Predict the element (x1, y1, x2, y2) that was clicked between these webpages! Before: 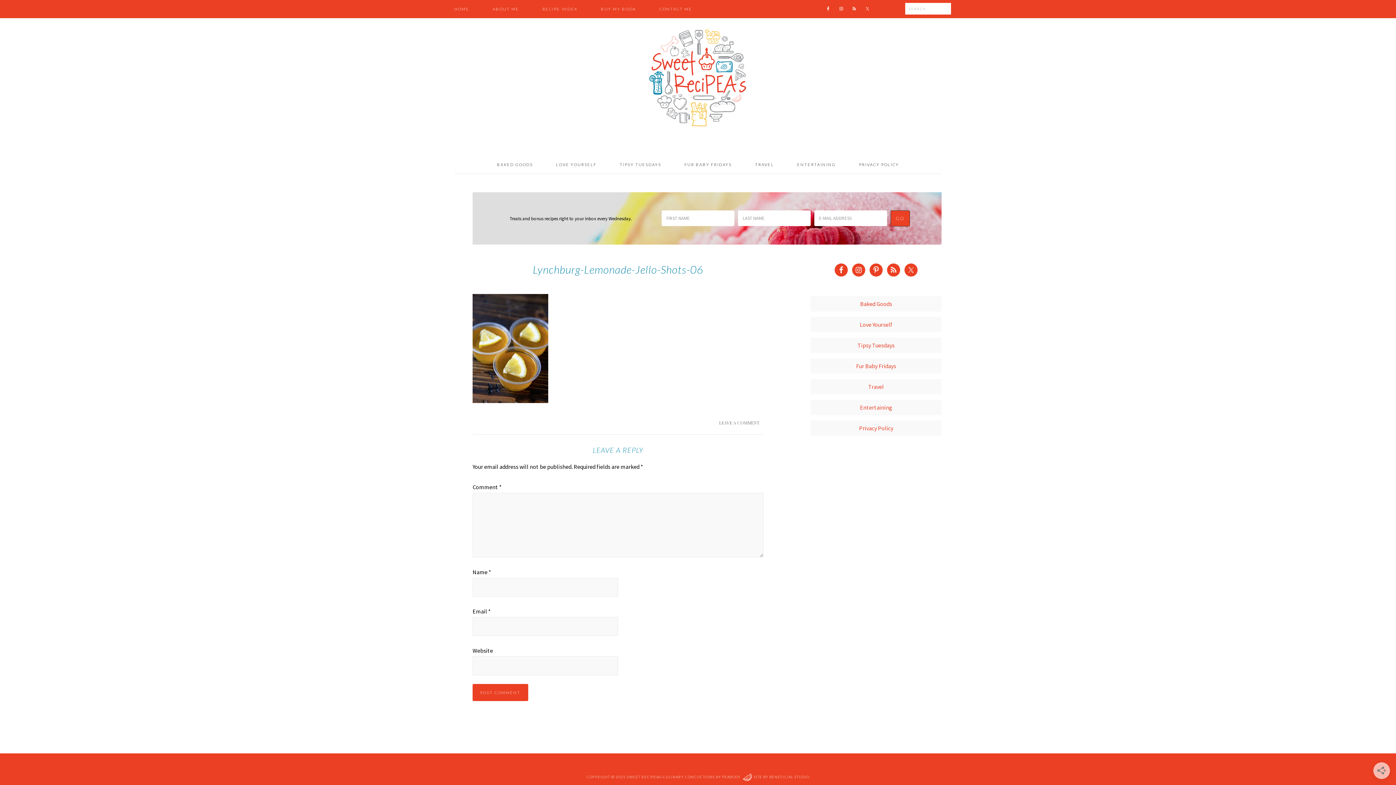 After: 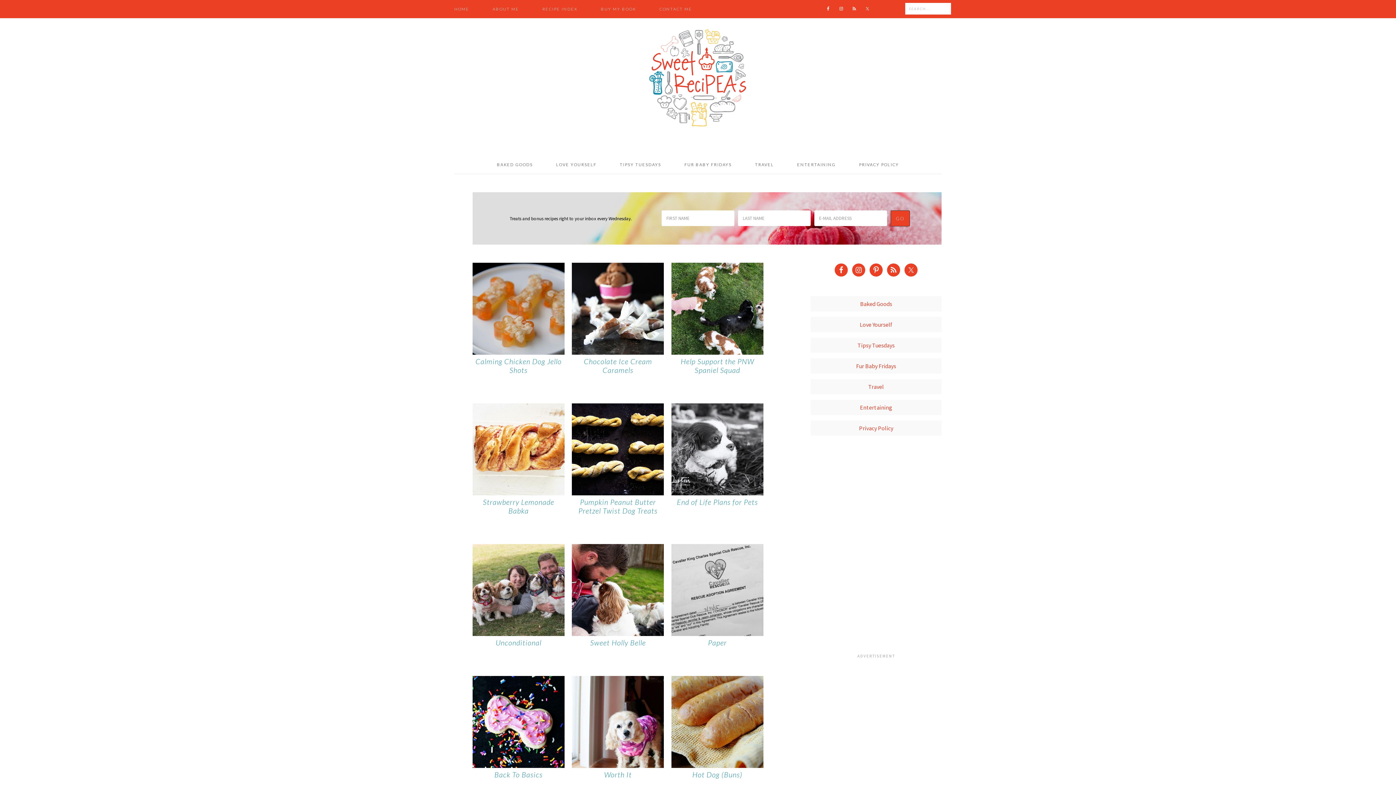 Action: bbox: (673, 155, 742, 173) label: FUR BABY FRIDAYS